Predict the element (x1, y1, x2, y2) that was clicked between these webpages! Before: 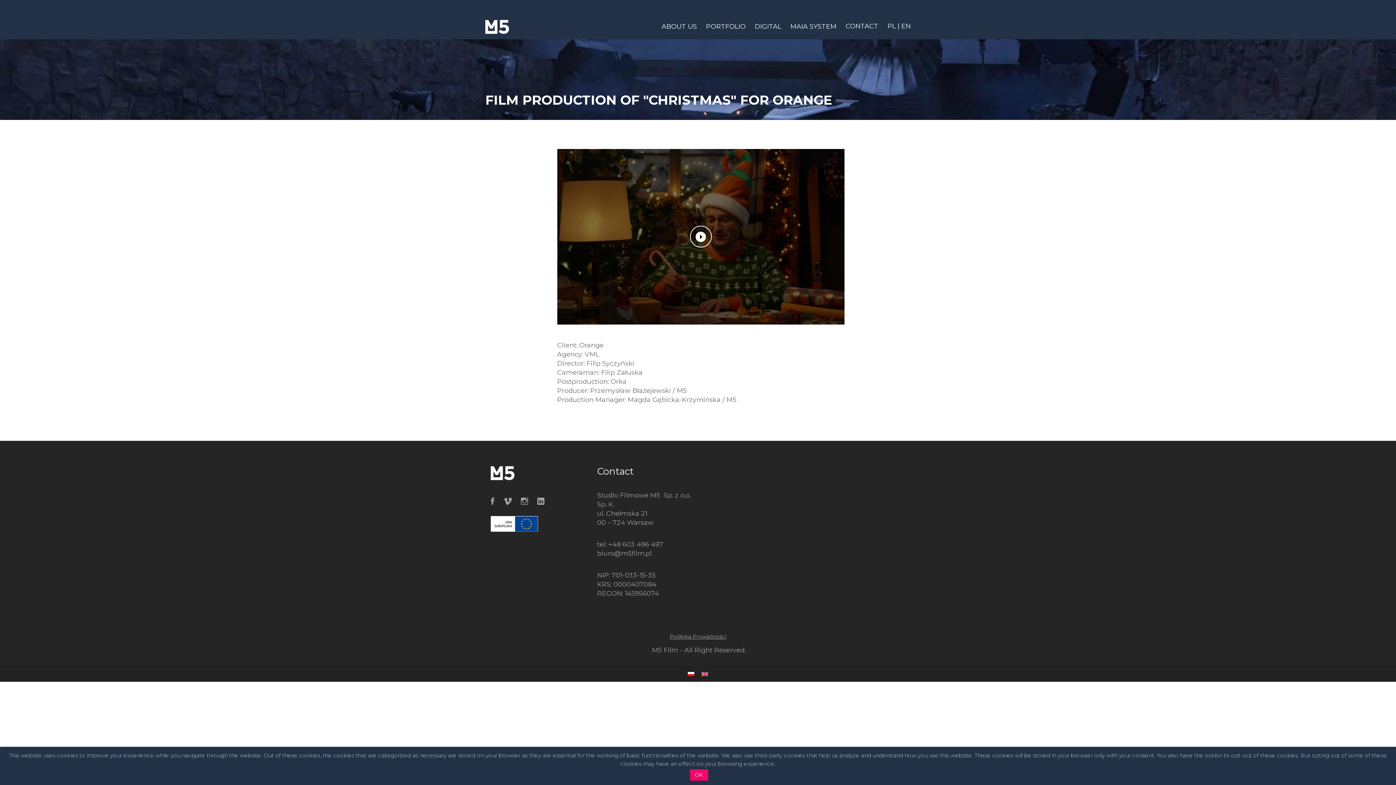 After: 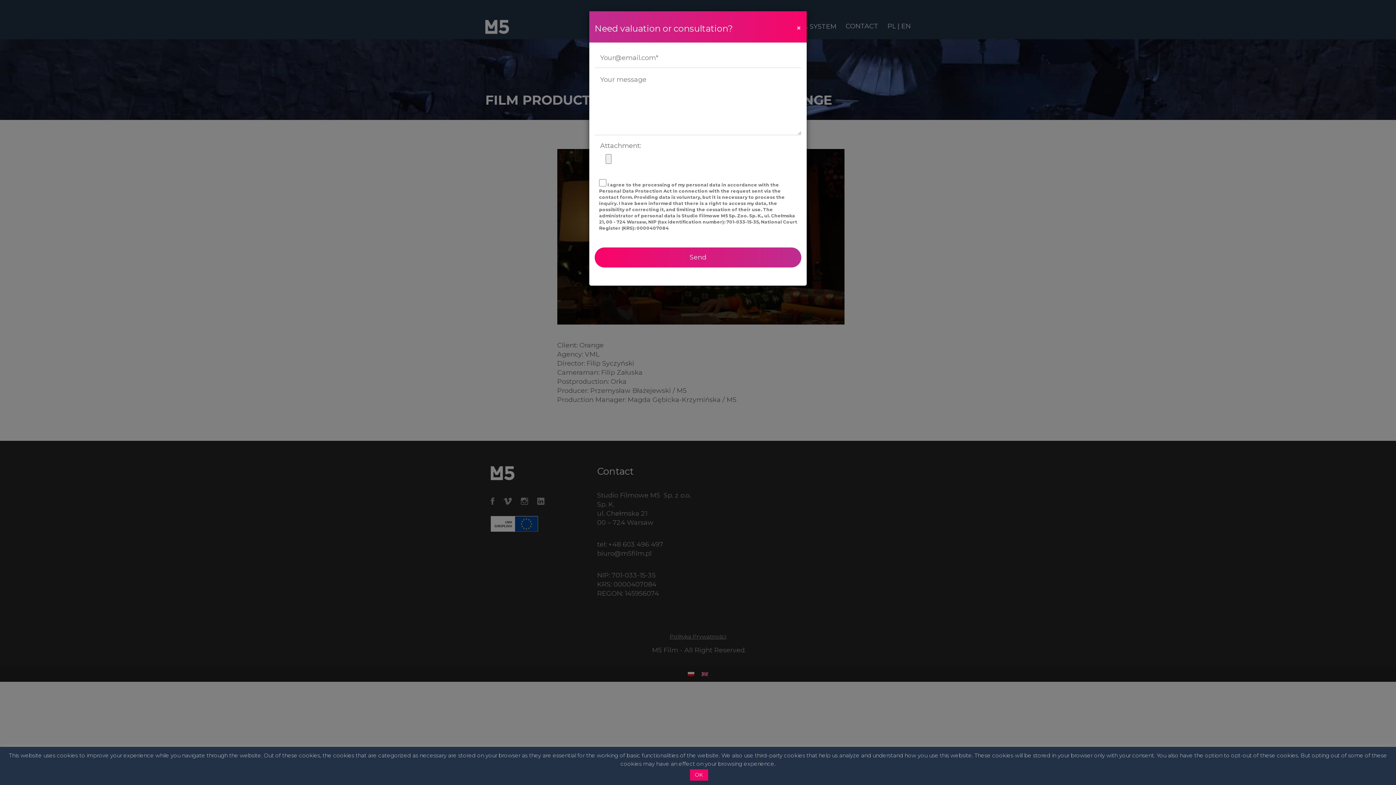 Action: label: CONTACT bbox: (845, 22, 885, 30)